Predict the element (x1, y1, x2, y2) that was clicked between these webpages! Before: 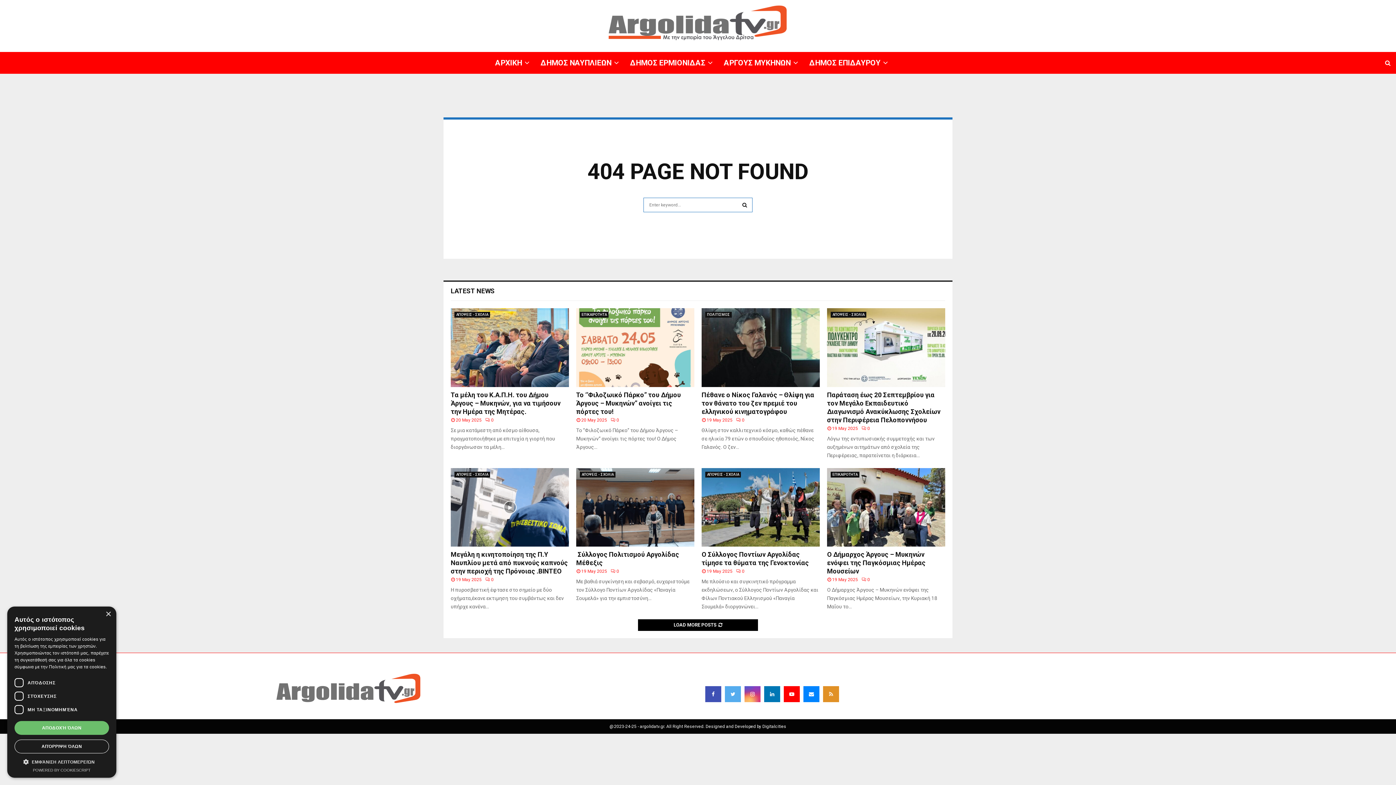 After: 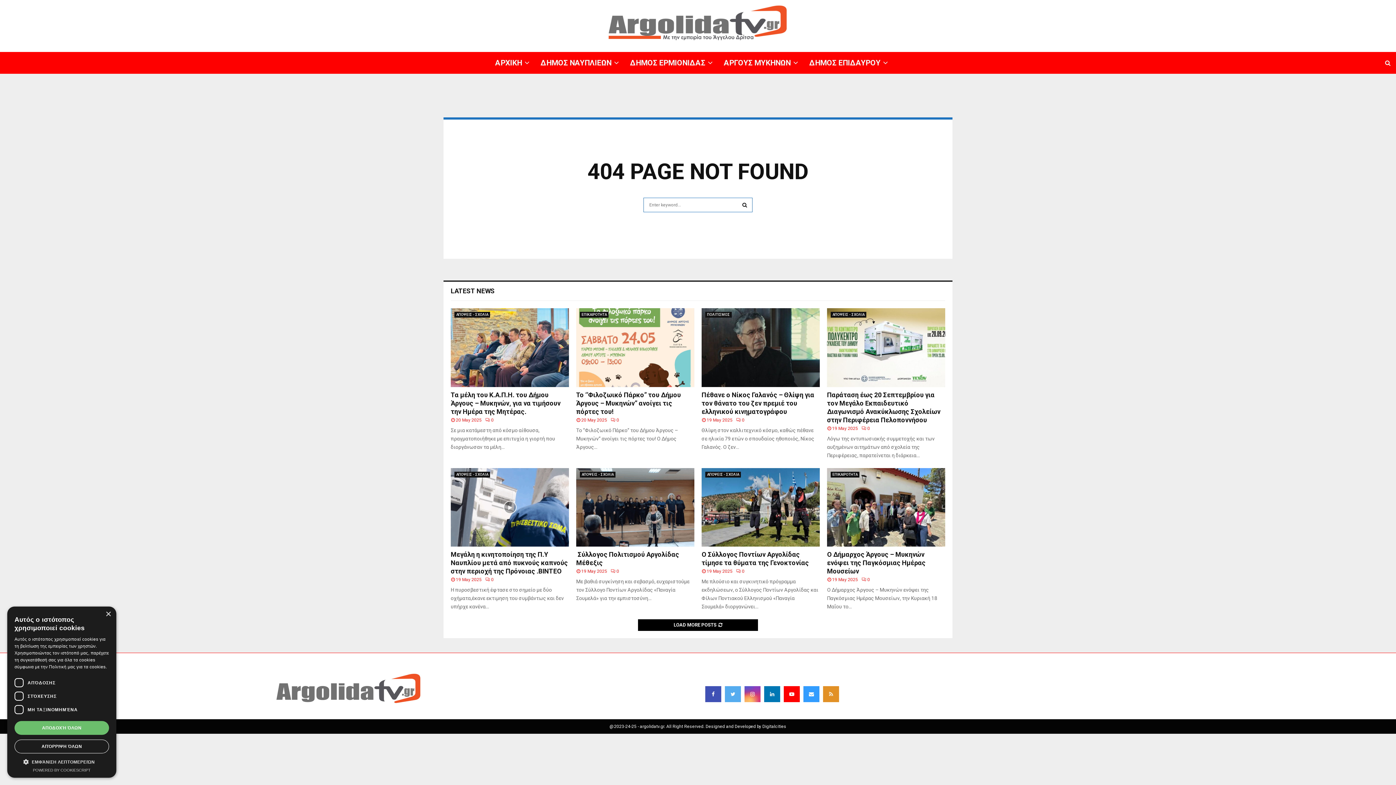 Action: bbox: (803, 686, 819, 702)